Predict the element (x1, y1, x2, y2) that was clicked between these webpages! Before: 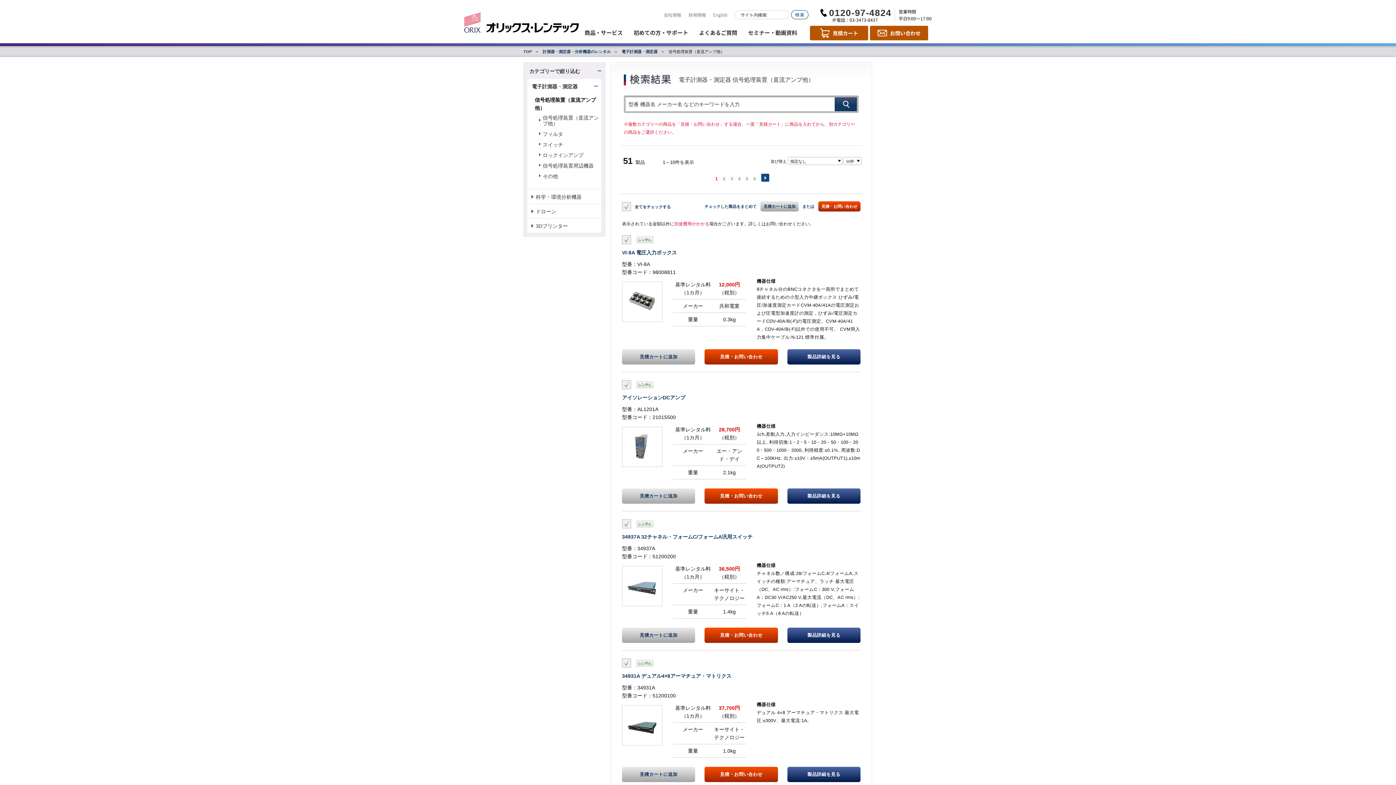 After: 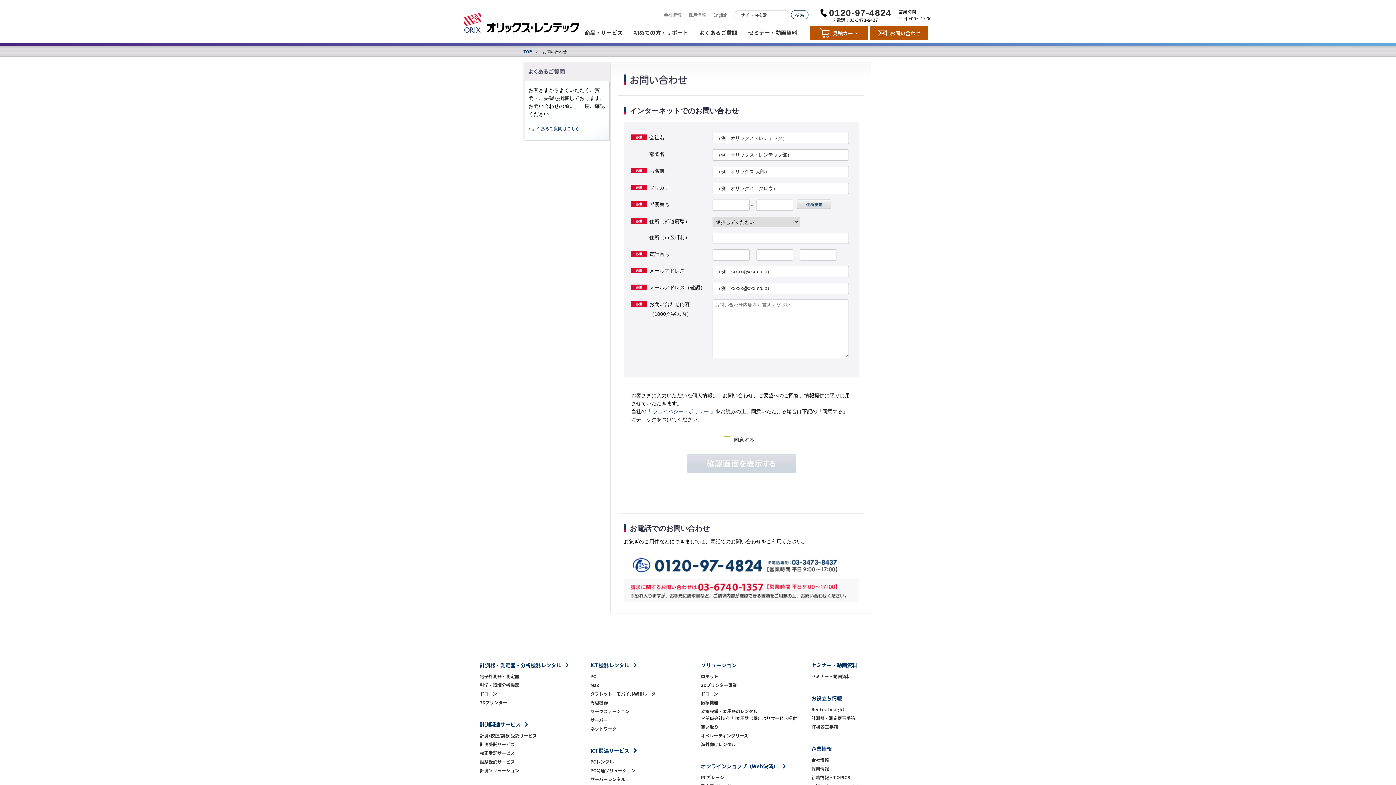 Action: label: お問い合わせ bbox: (870, 25, 928, 40)